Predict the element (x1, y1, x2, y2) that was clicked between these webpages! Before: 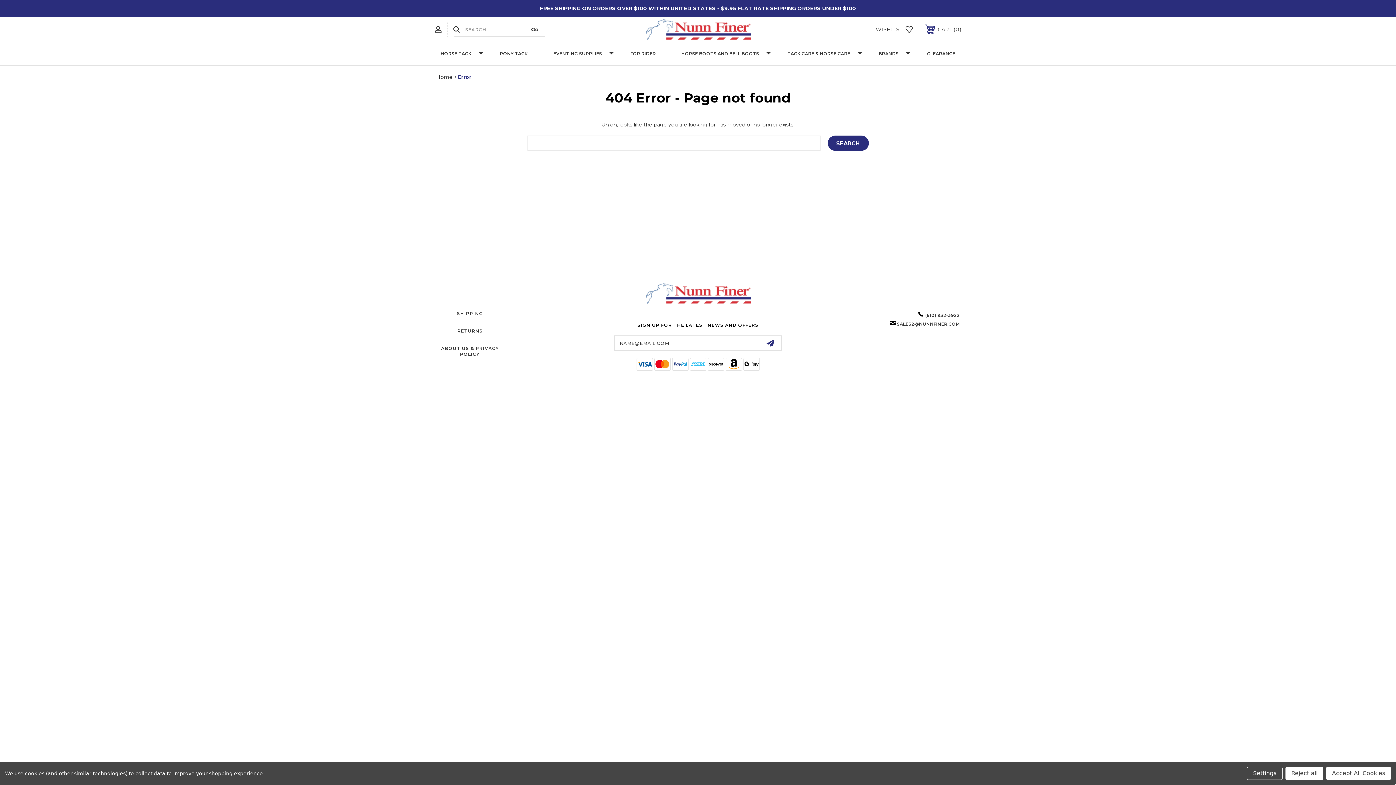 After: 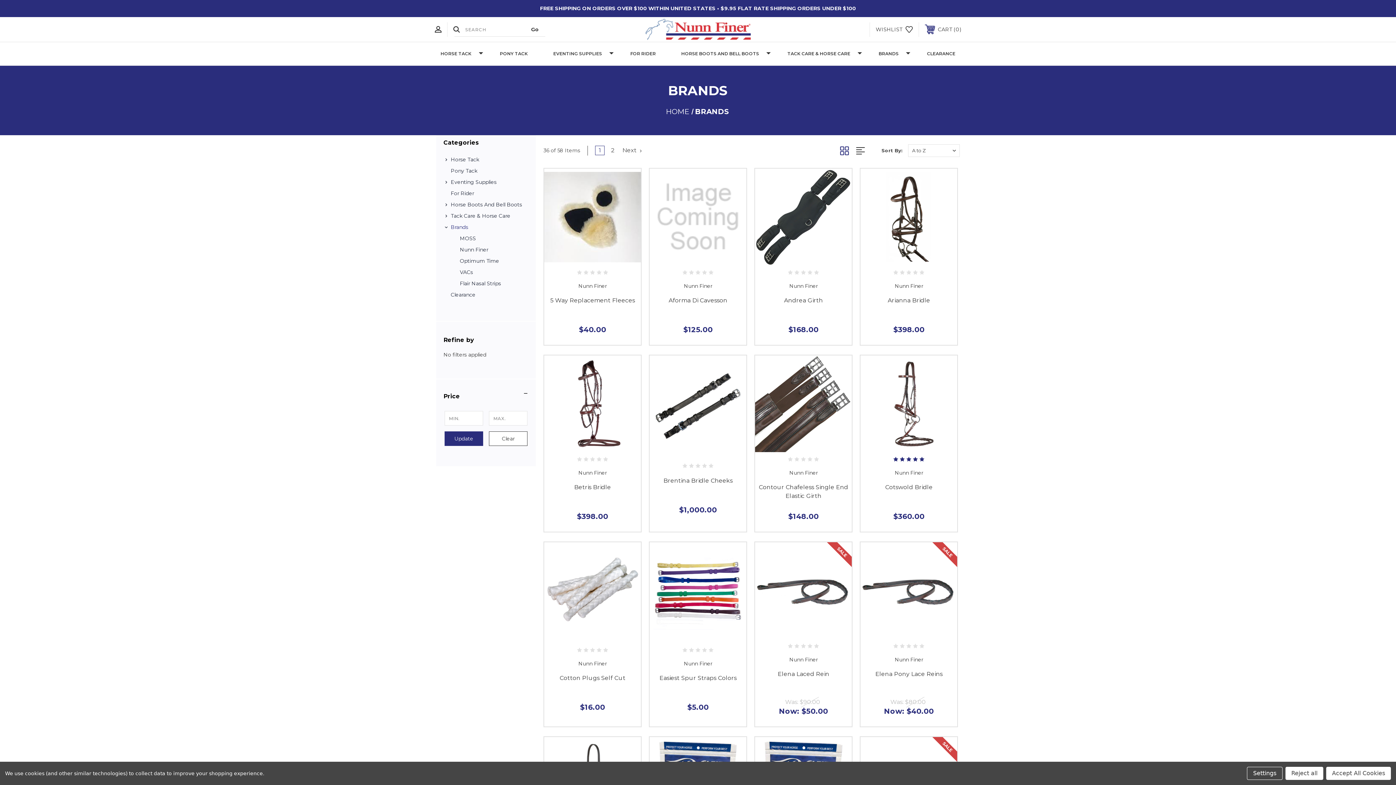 Action: bbox: (866, 42, 914, 65) label: BRANDS